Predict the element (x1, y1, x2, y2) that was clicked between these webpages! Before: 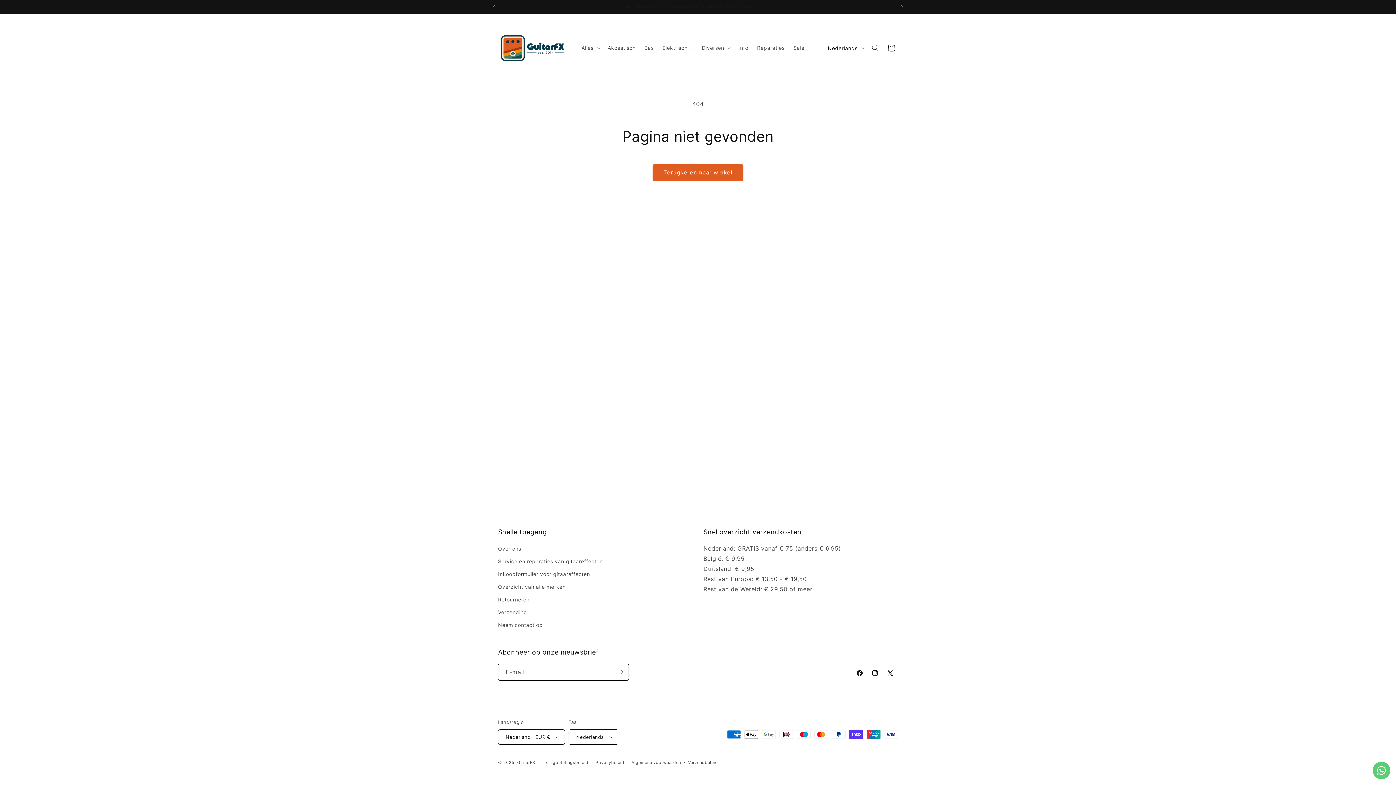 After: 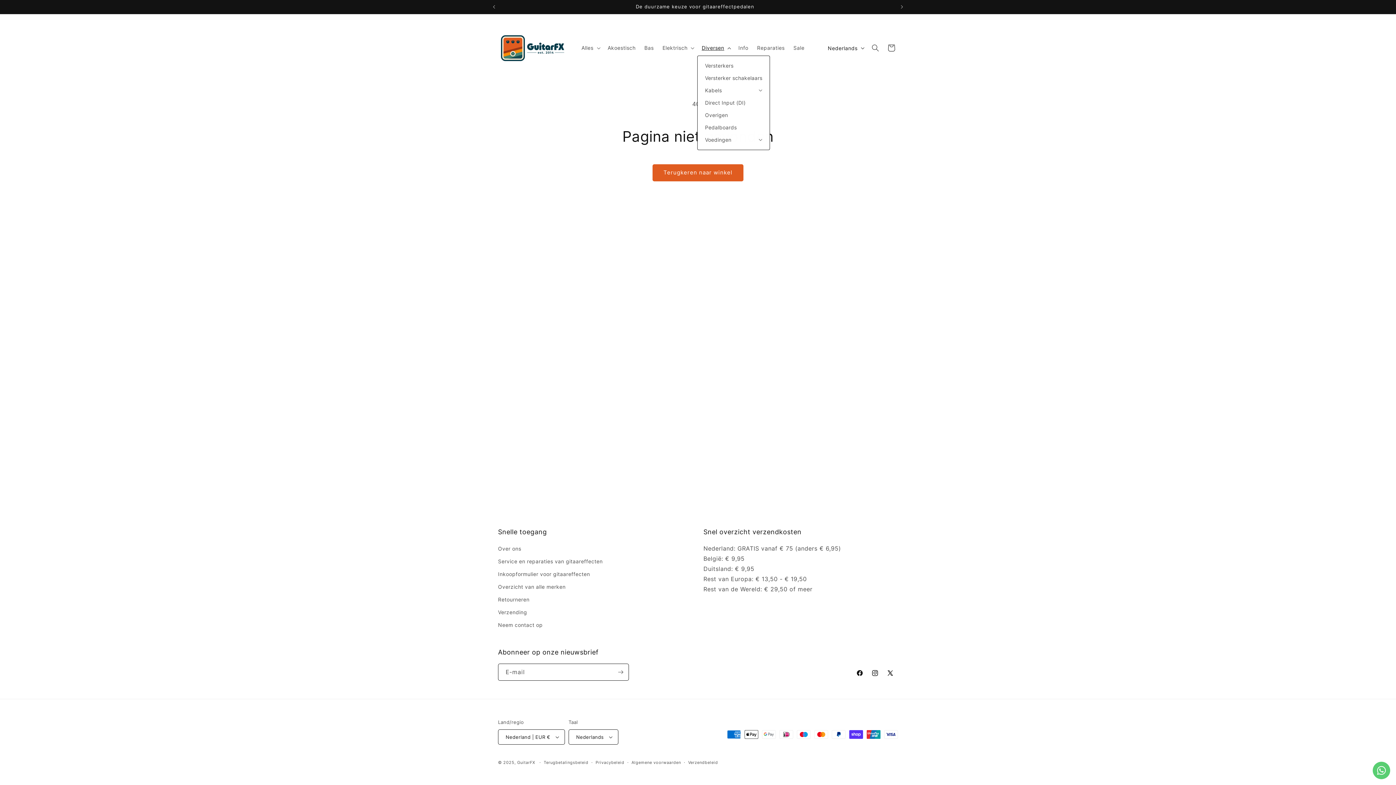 Action: label: Diversen bbox: (697, 40, 734, 55)